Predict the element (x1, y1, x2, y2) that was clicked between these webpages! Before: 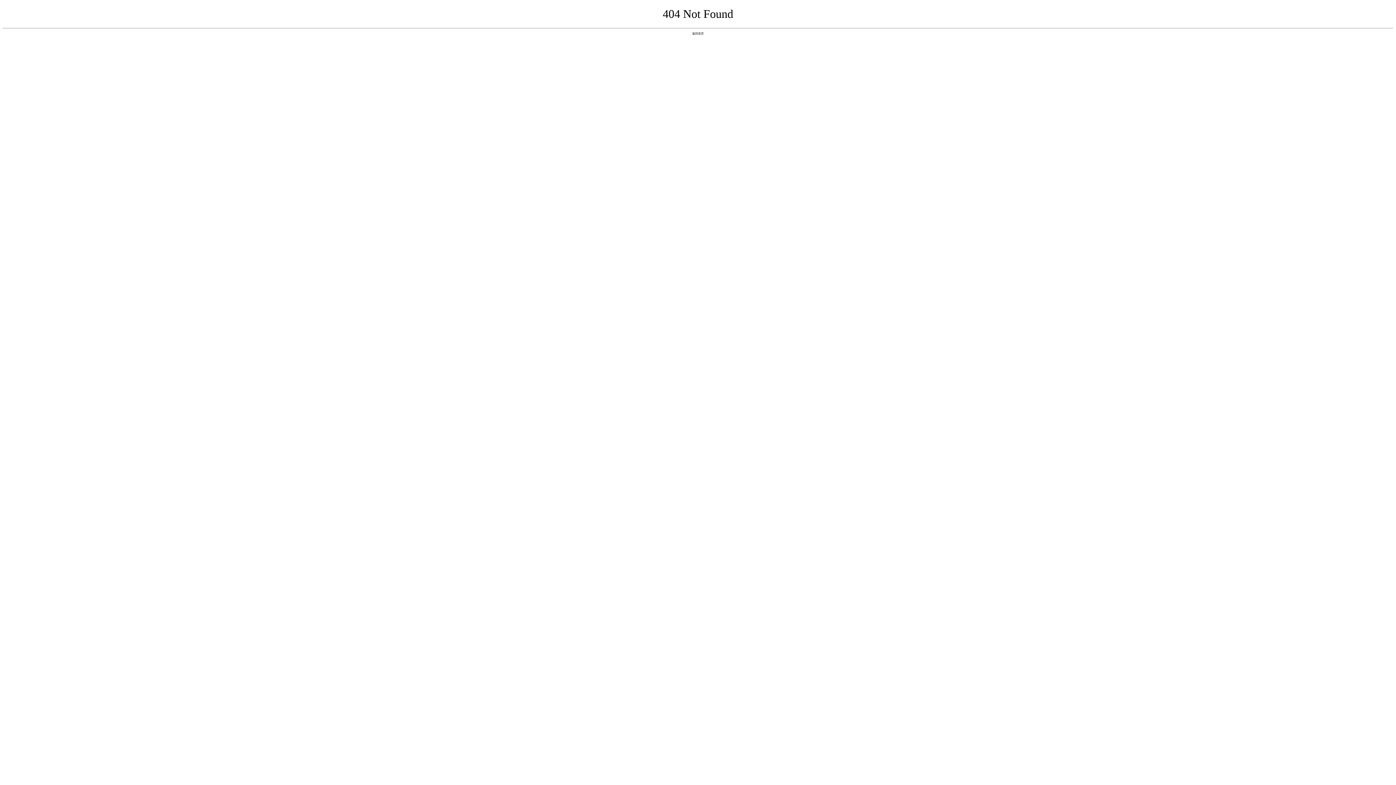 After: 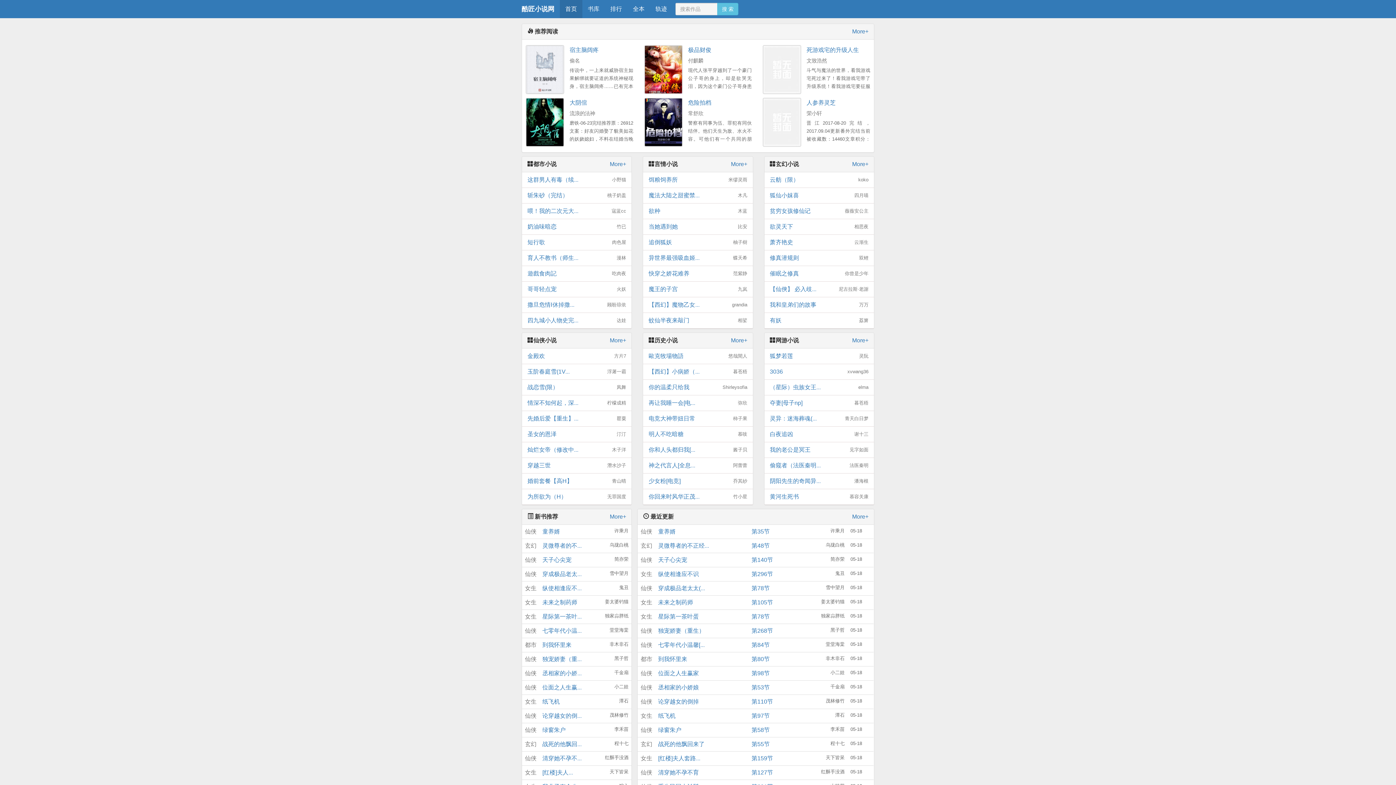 Action: bbox: (692, 31, 704, 35) label: 返回首页